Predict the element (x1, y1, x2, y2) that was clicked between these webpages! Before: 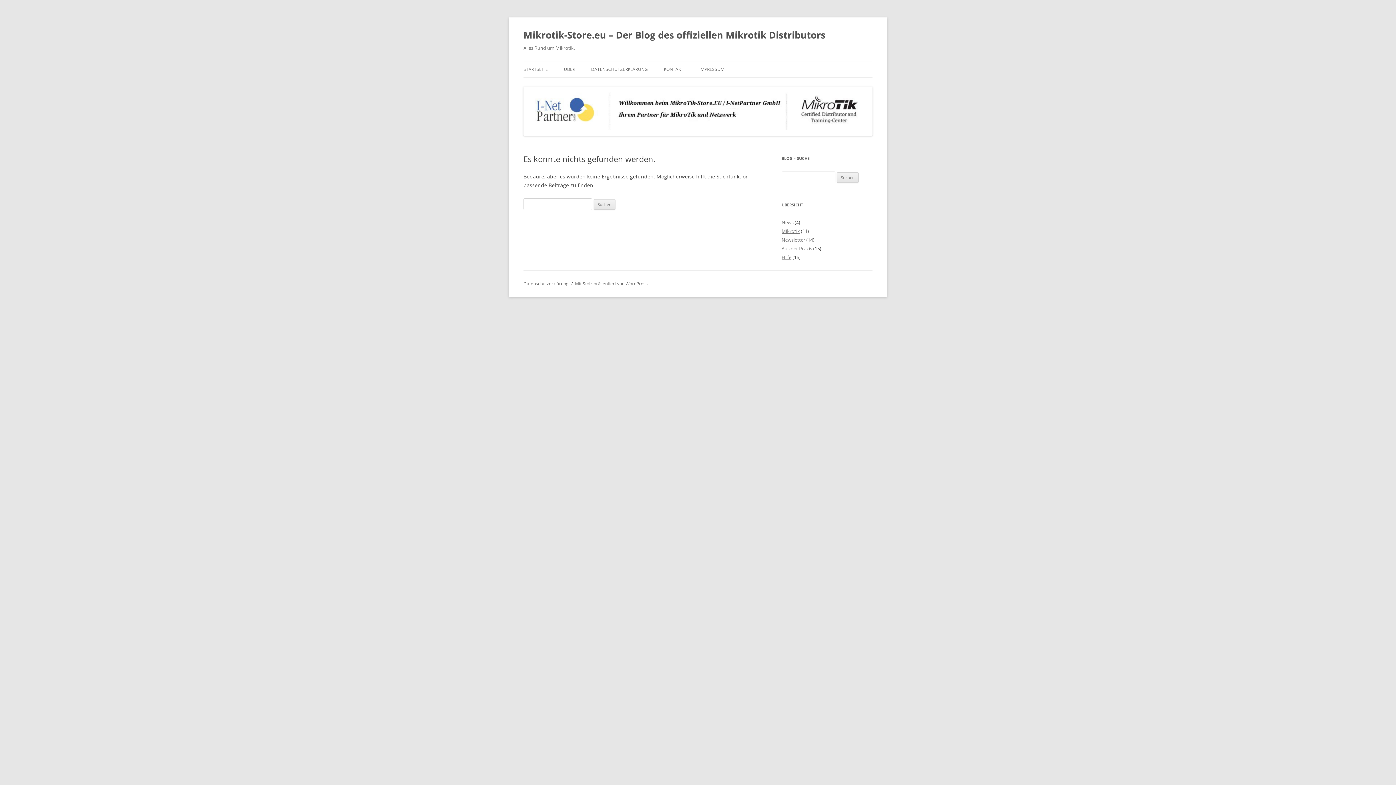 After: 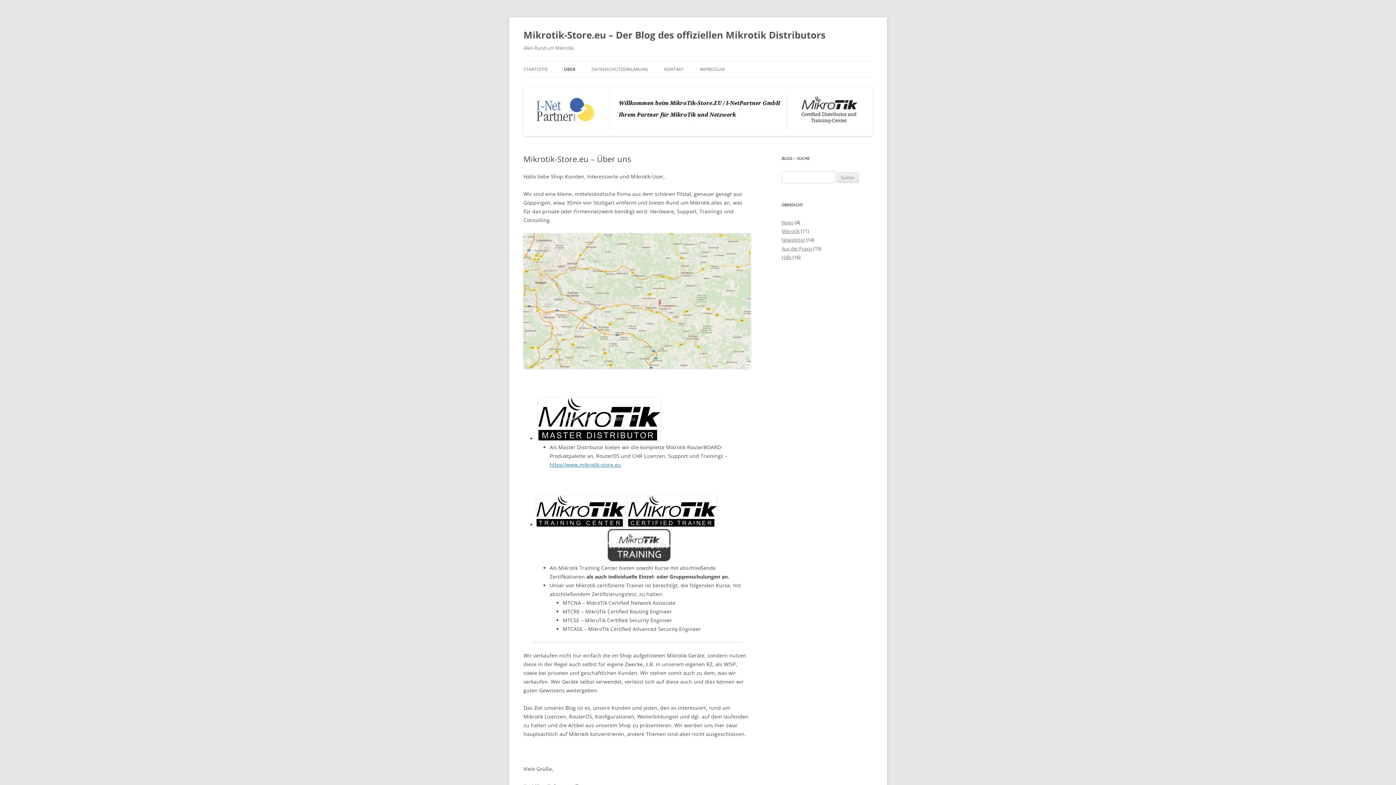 Action: bbox: (564, 61, 575, 77) label: ÜBER